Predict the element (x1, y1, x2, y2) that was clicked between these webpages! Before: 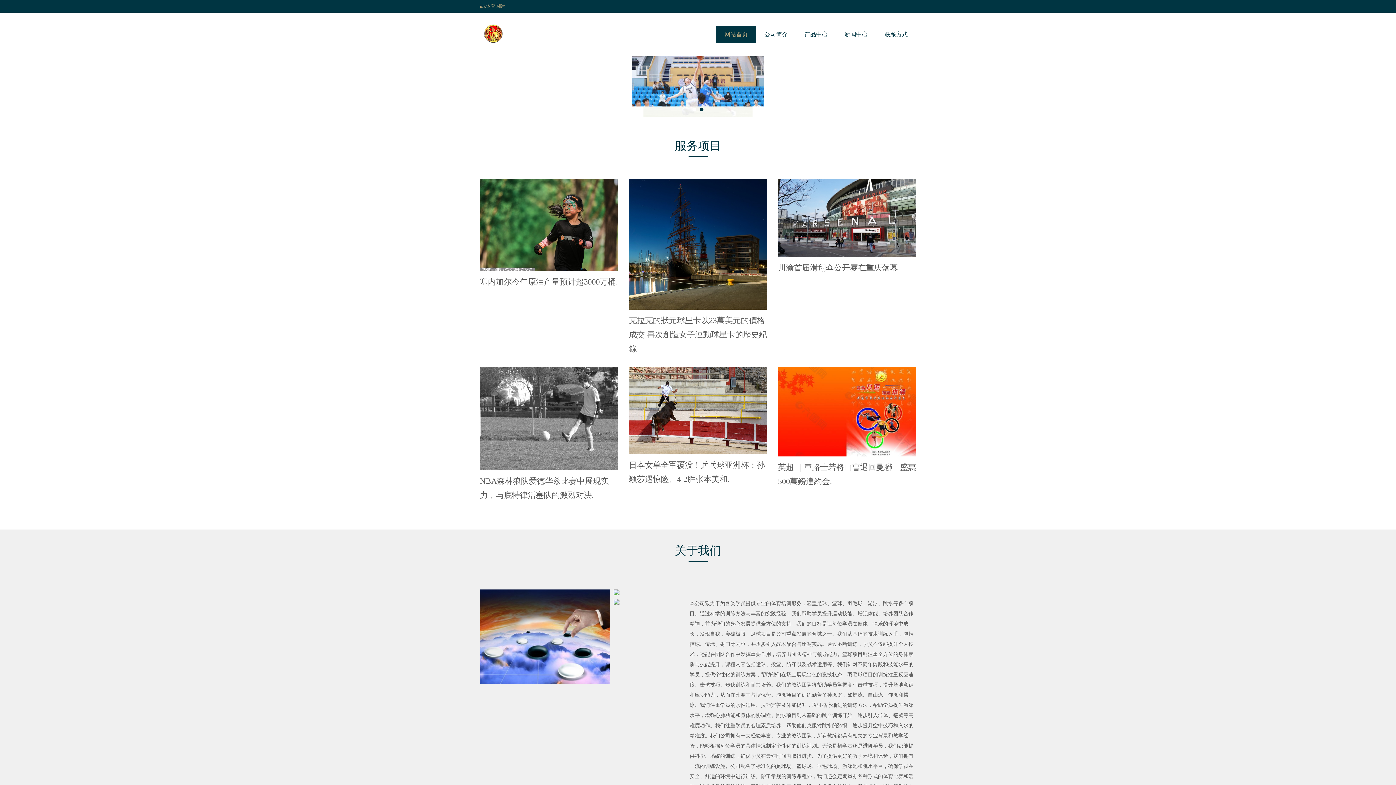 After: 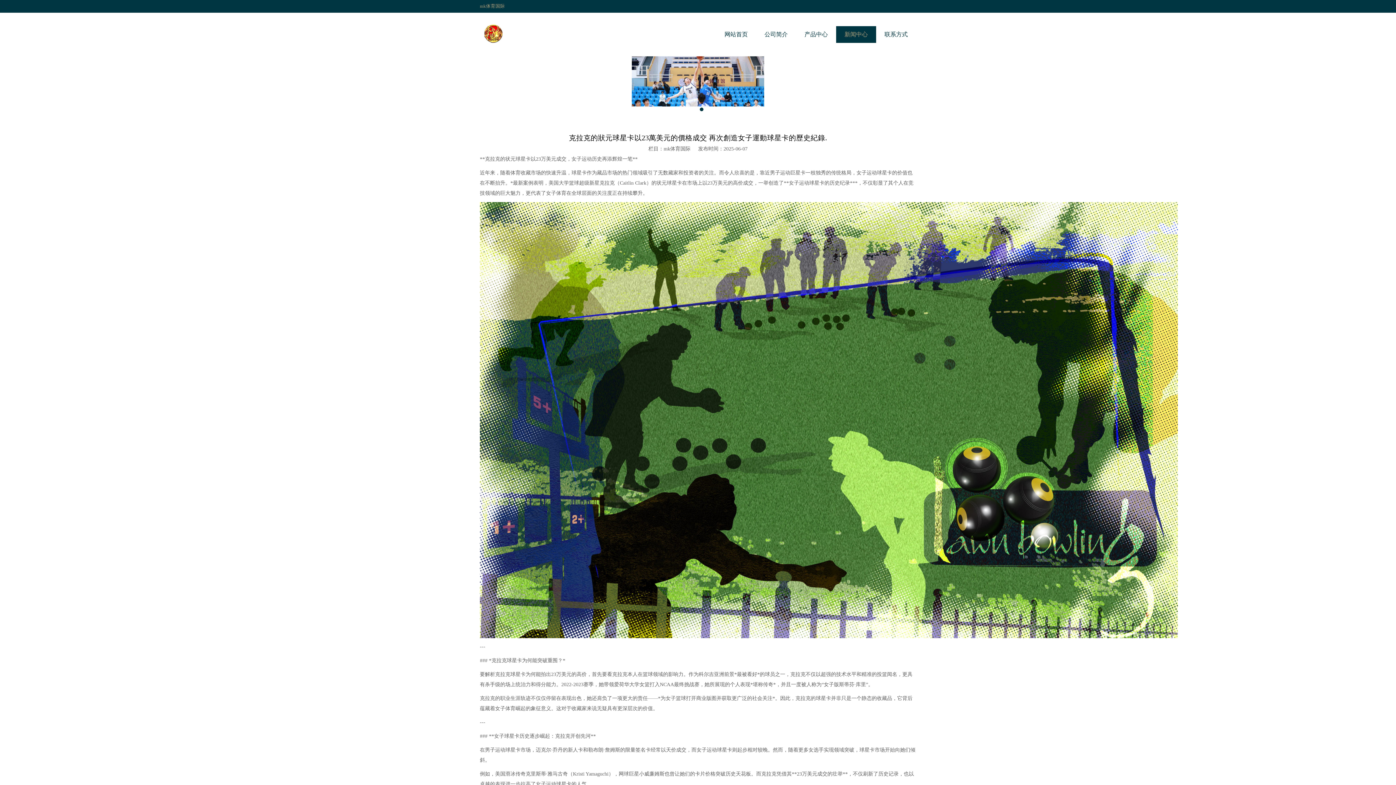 Action: bbox: (629, 179, 767, 309)